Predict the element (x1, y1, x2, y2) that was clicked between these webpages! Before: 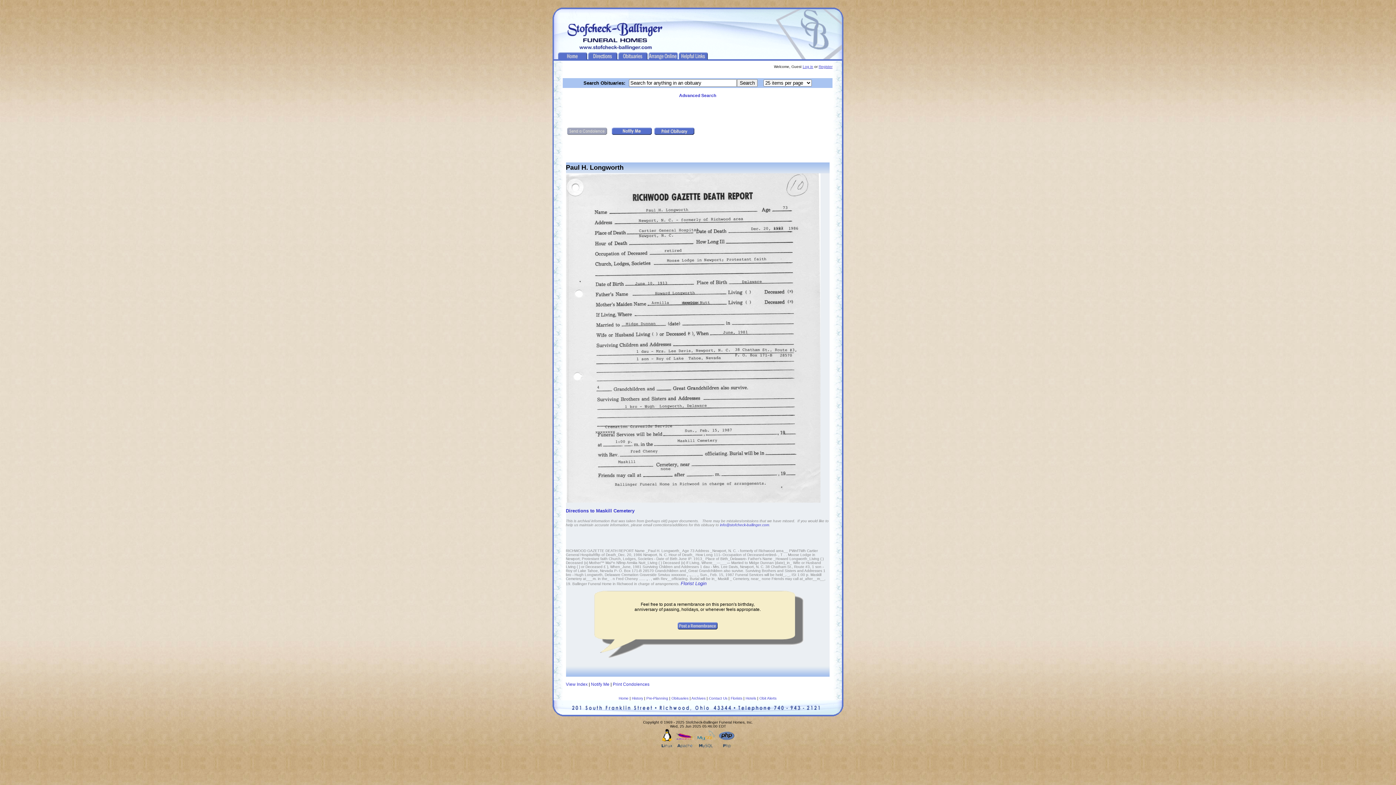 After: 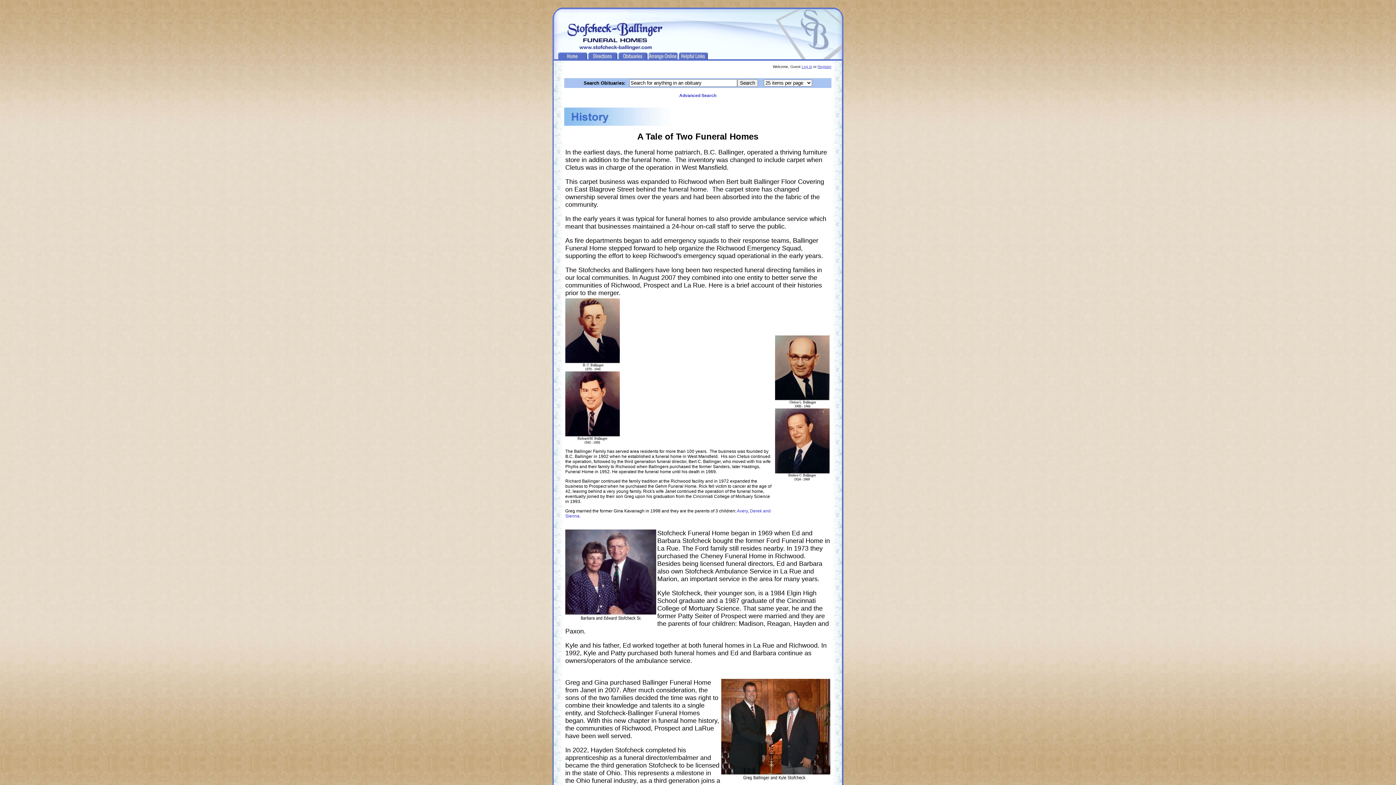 Action: bbox: (632, 696, 643, 700) label: History